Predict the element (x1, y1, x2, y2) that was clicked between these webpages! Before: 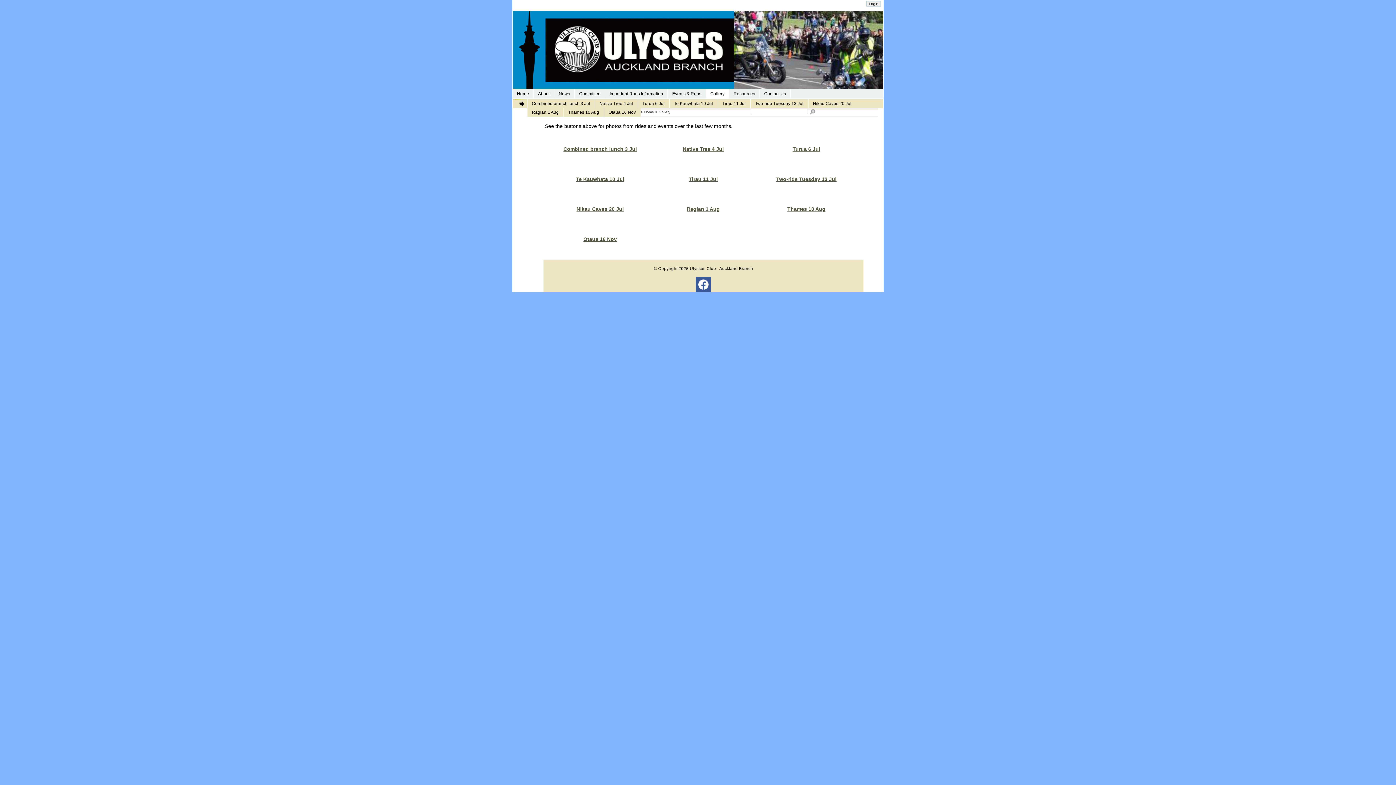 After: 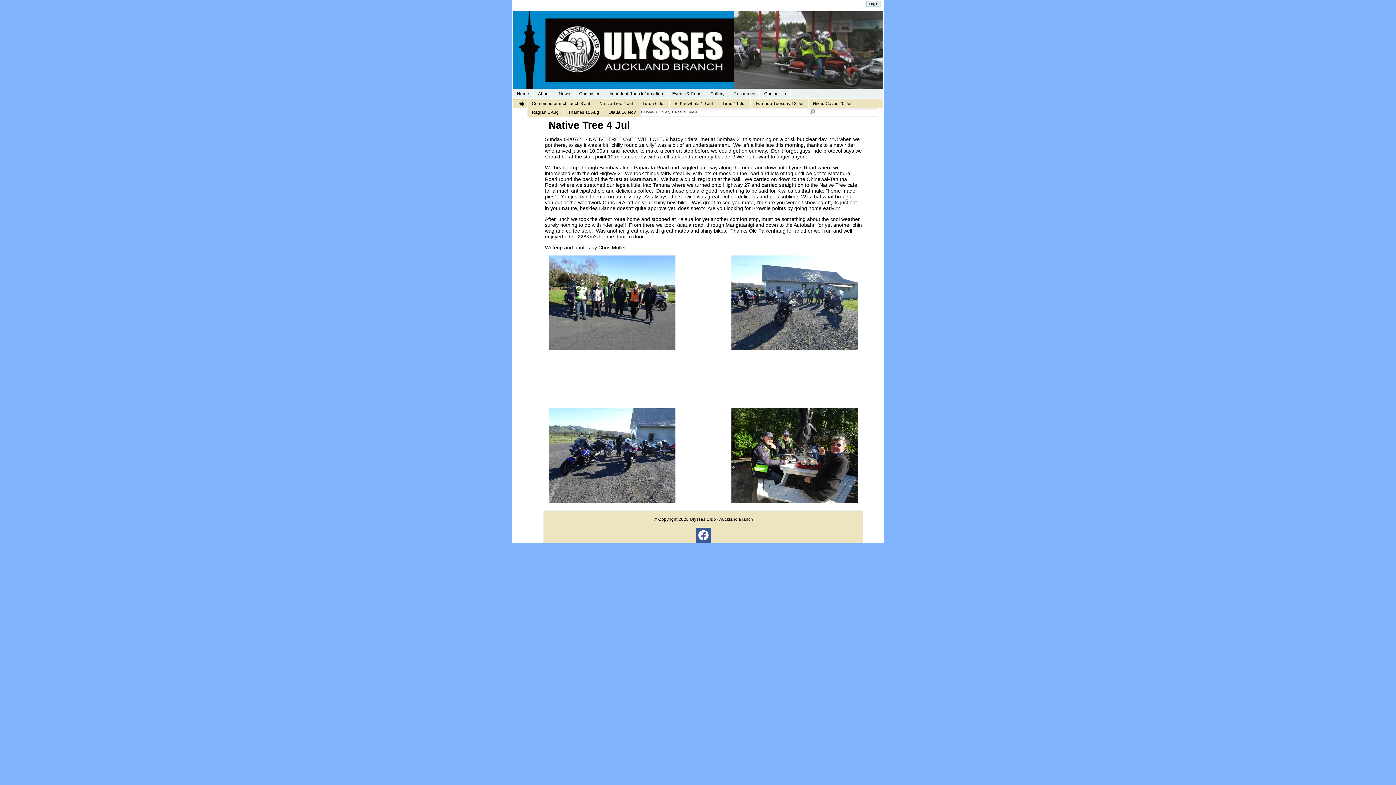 Action: label: Native Tree 4 Jul bbox: (682, 146, 724, 151)